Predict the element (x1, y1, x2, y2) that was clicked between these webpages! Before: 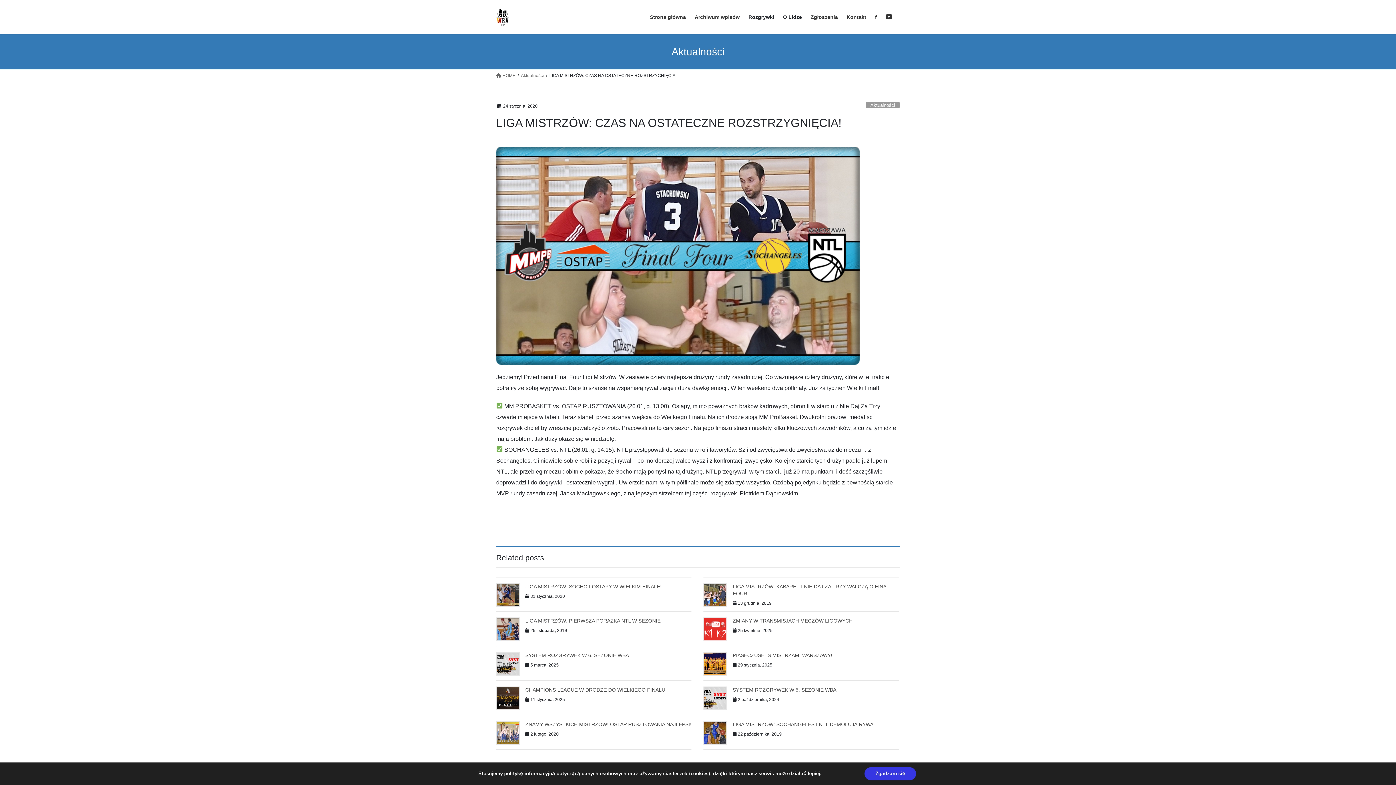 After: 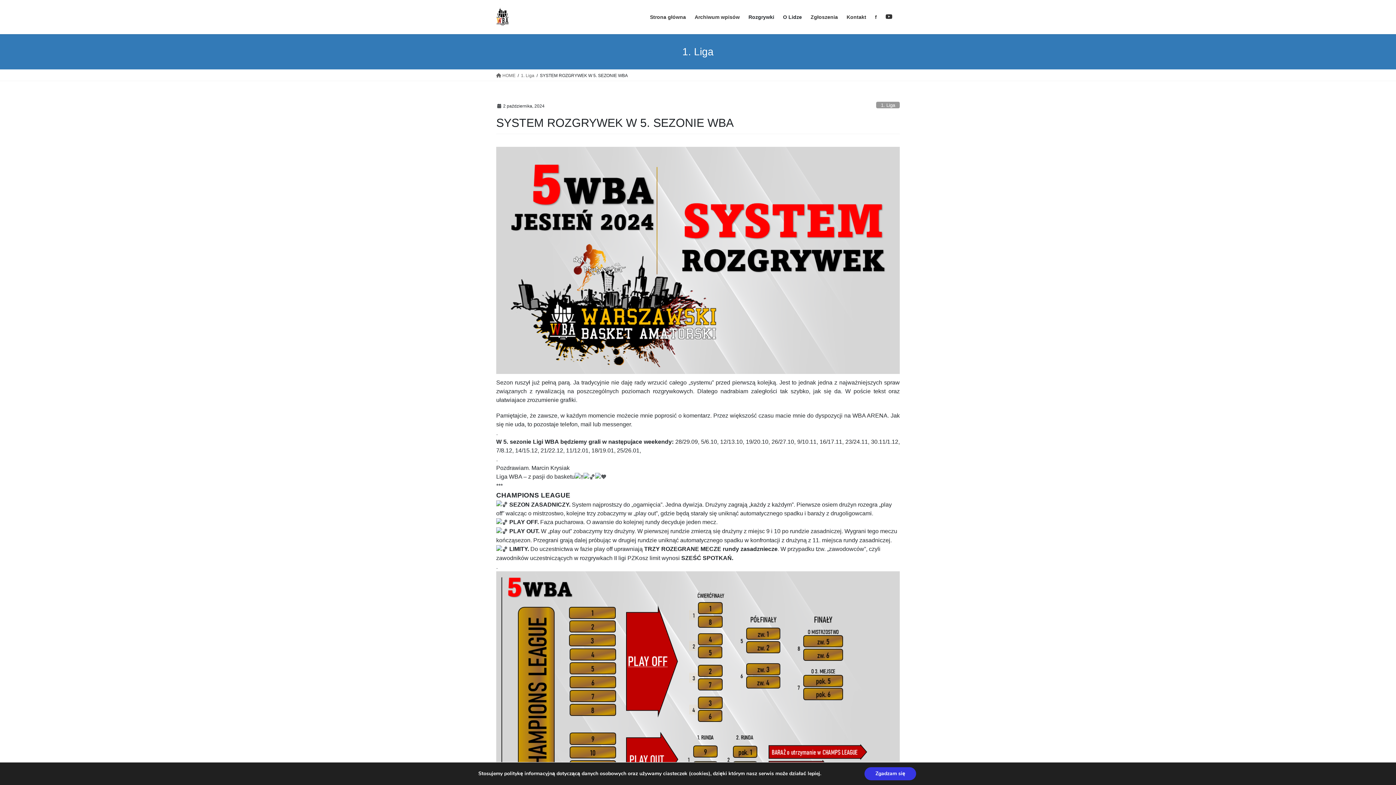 Action: bbox: (732, 687, 836, 693) label: SYSTEM ROZGRYWEK W 5. SEZONIE WBA